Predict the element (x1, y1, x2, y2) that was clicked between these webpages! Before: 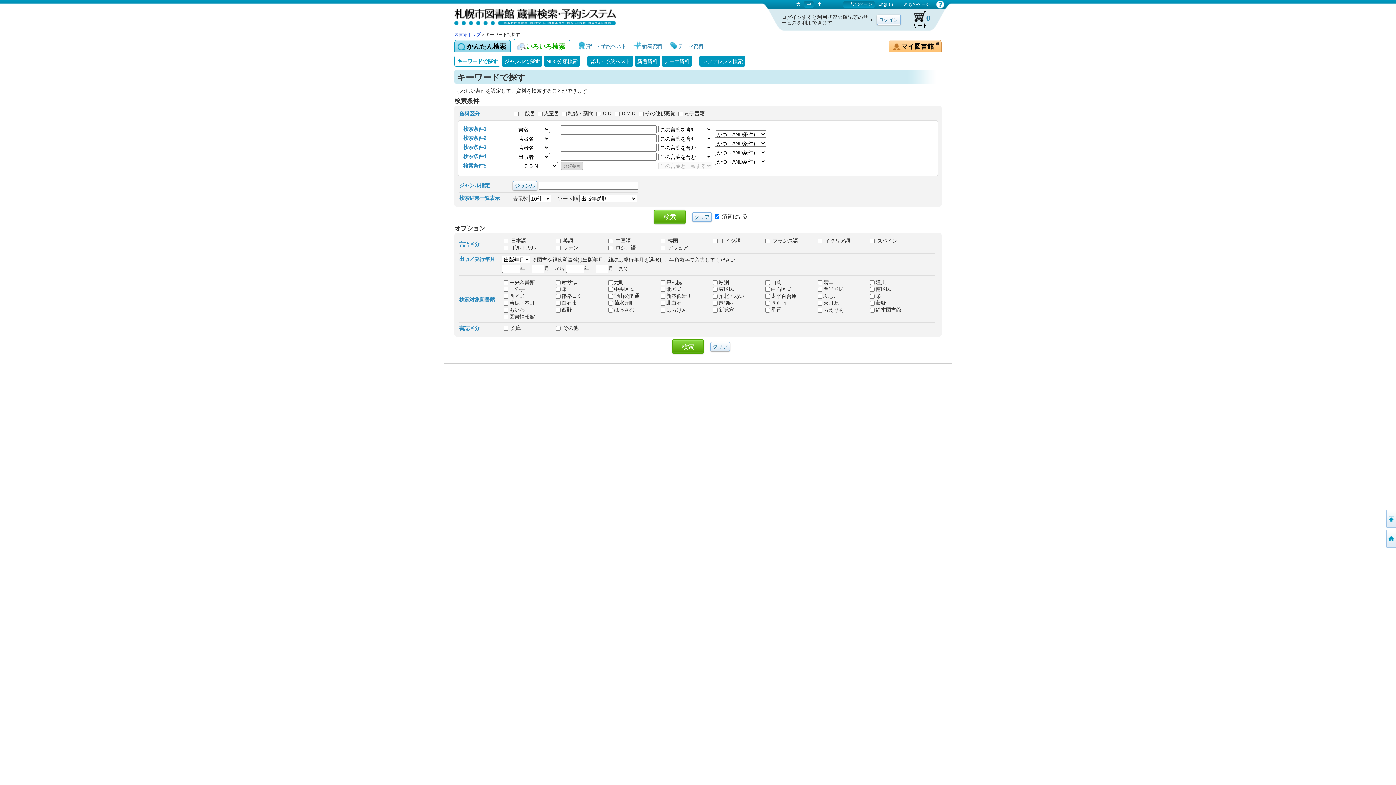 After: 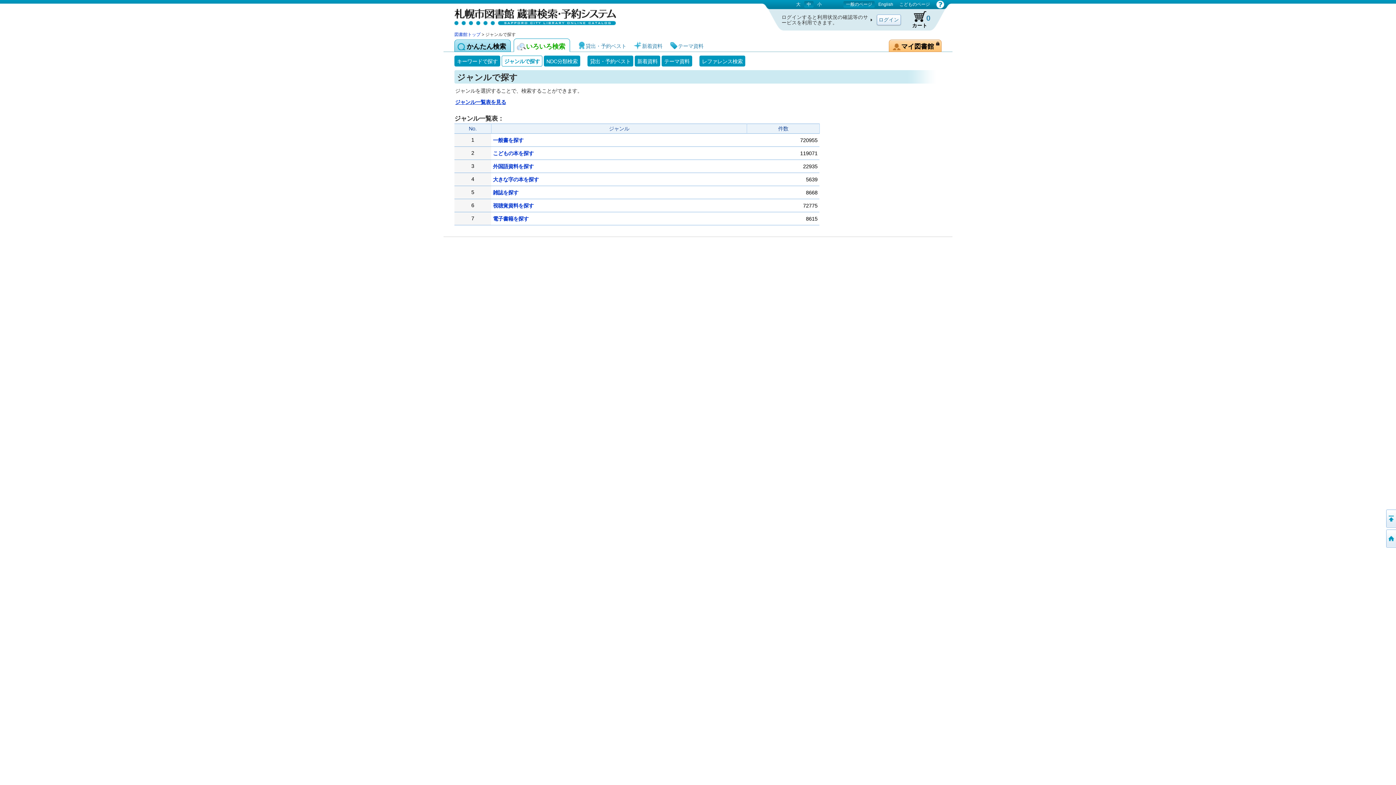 Action: label: ジャンルで探す bbox: (501, 55, 542, 66)